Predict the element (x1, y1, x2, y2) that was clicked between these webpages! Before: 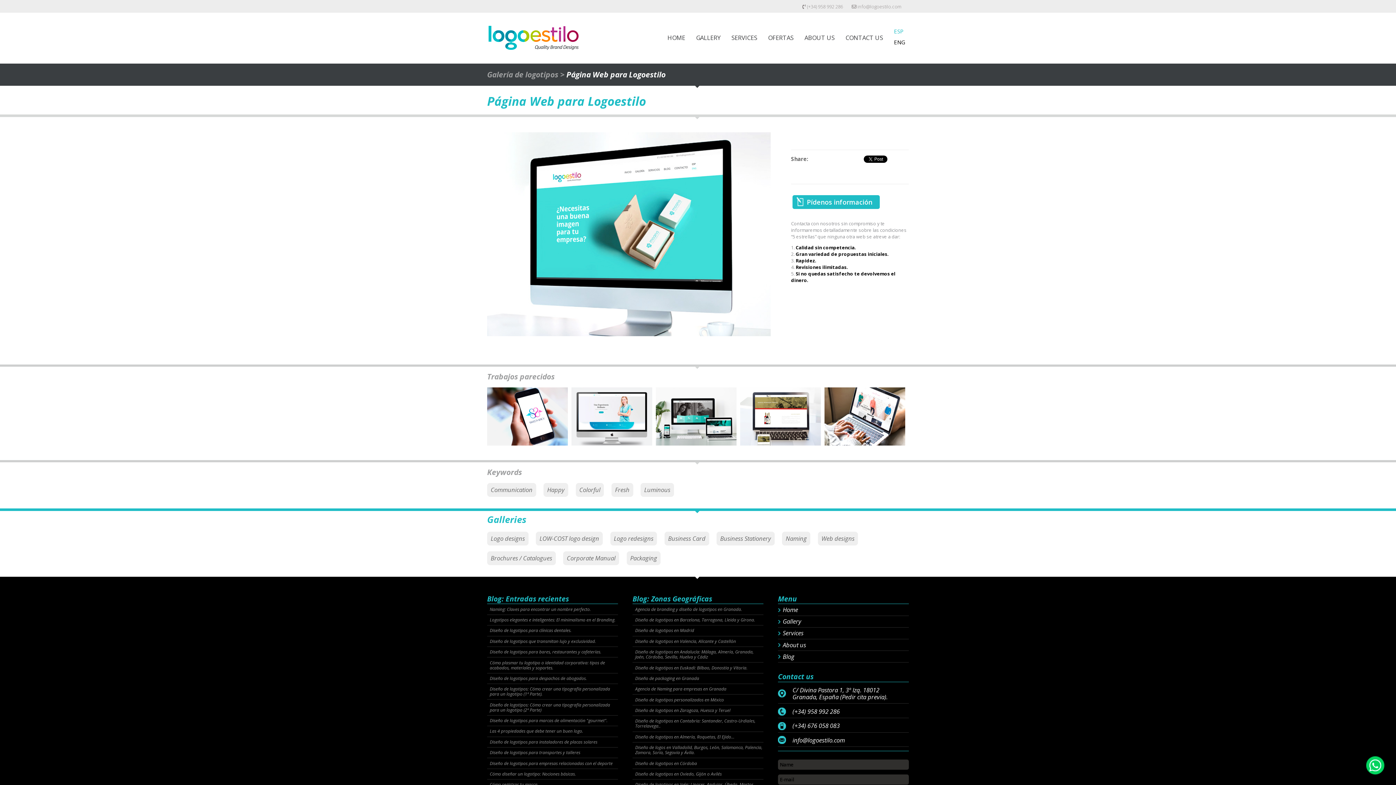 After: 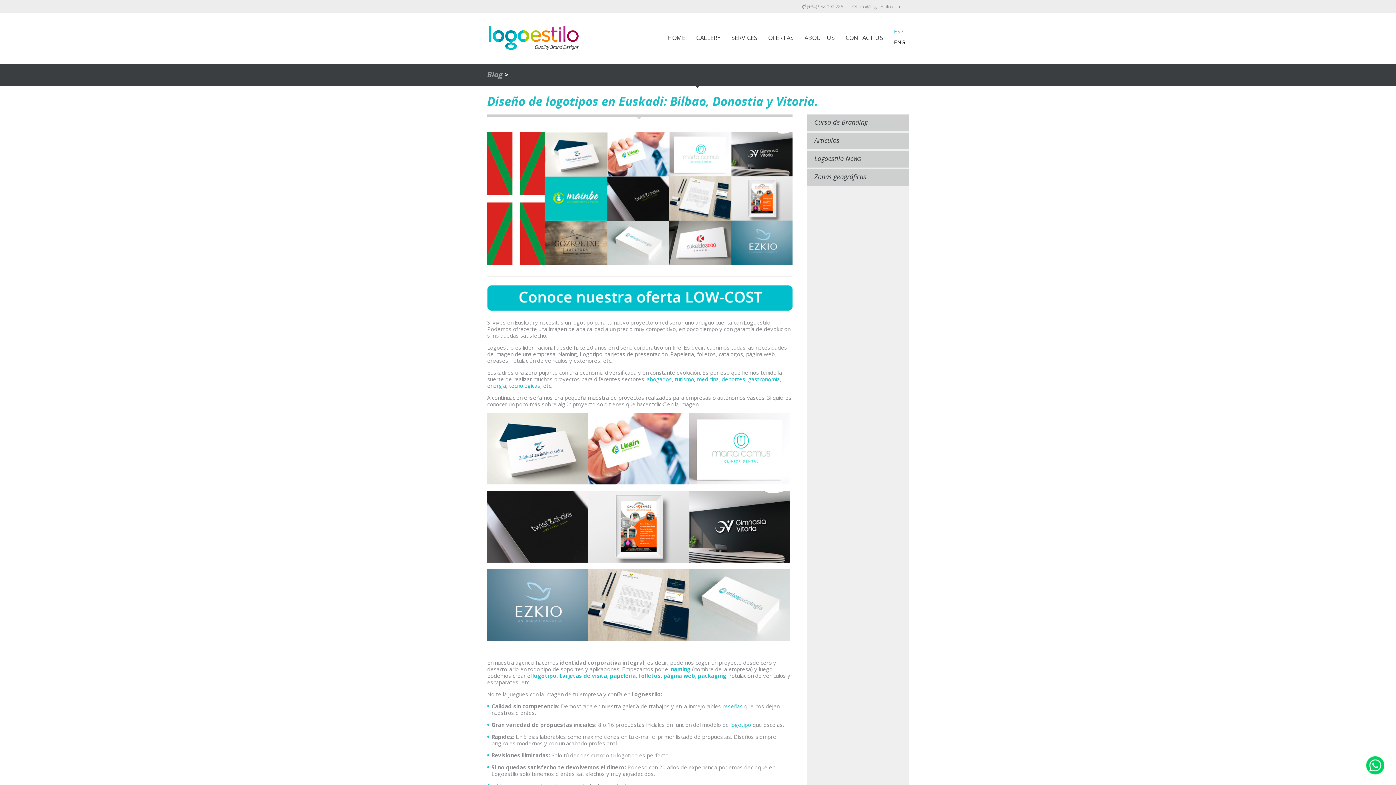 Action: label: Diseño de logotipos en Euskadi: Bilbao, Donostia y Vitoria. bbox: (635, 665, 763, 670)